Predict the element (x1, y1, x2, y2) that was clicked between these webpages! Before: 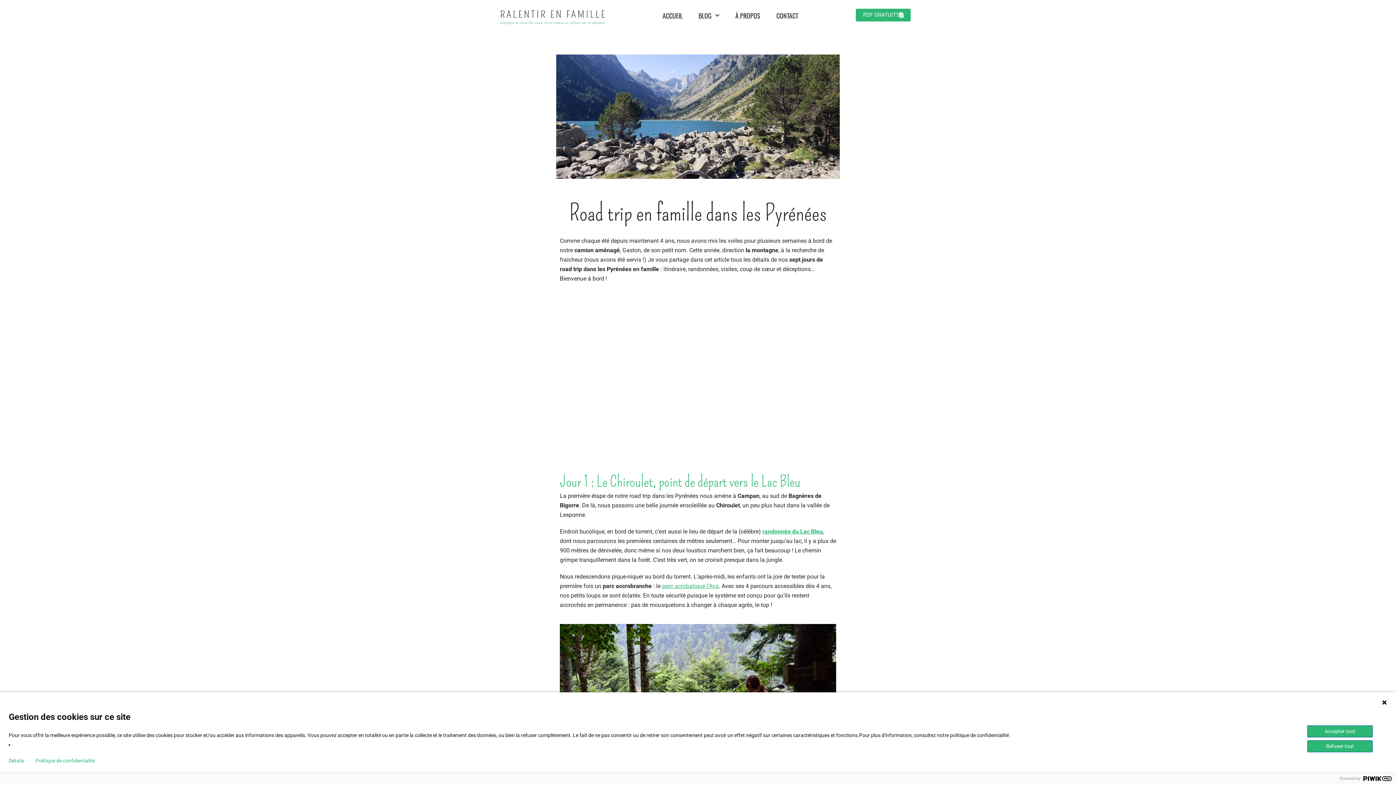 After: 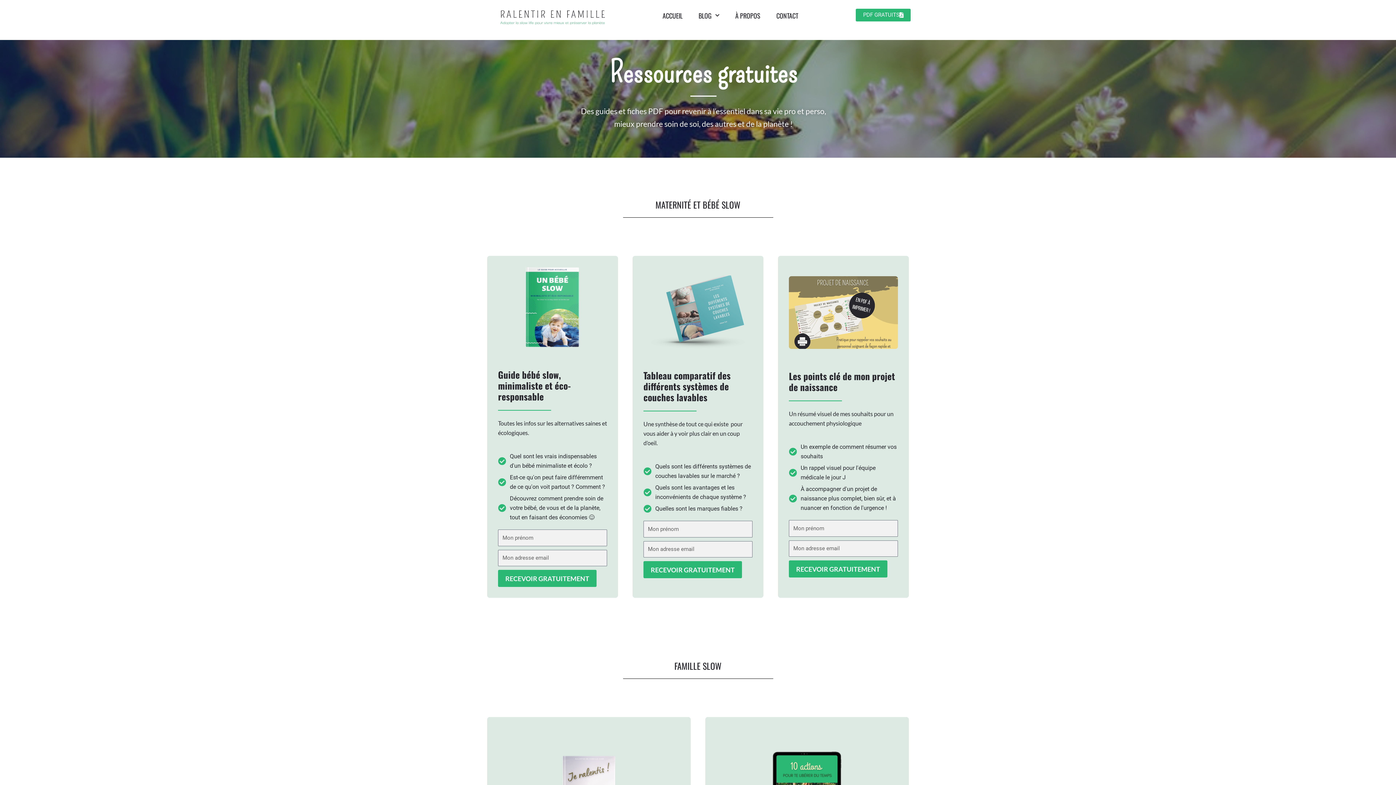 Action: label: PDF GRATUITS bbox: (856, 8, 910, 21)